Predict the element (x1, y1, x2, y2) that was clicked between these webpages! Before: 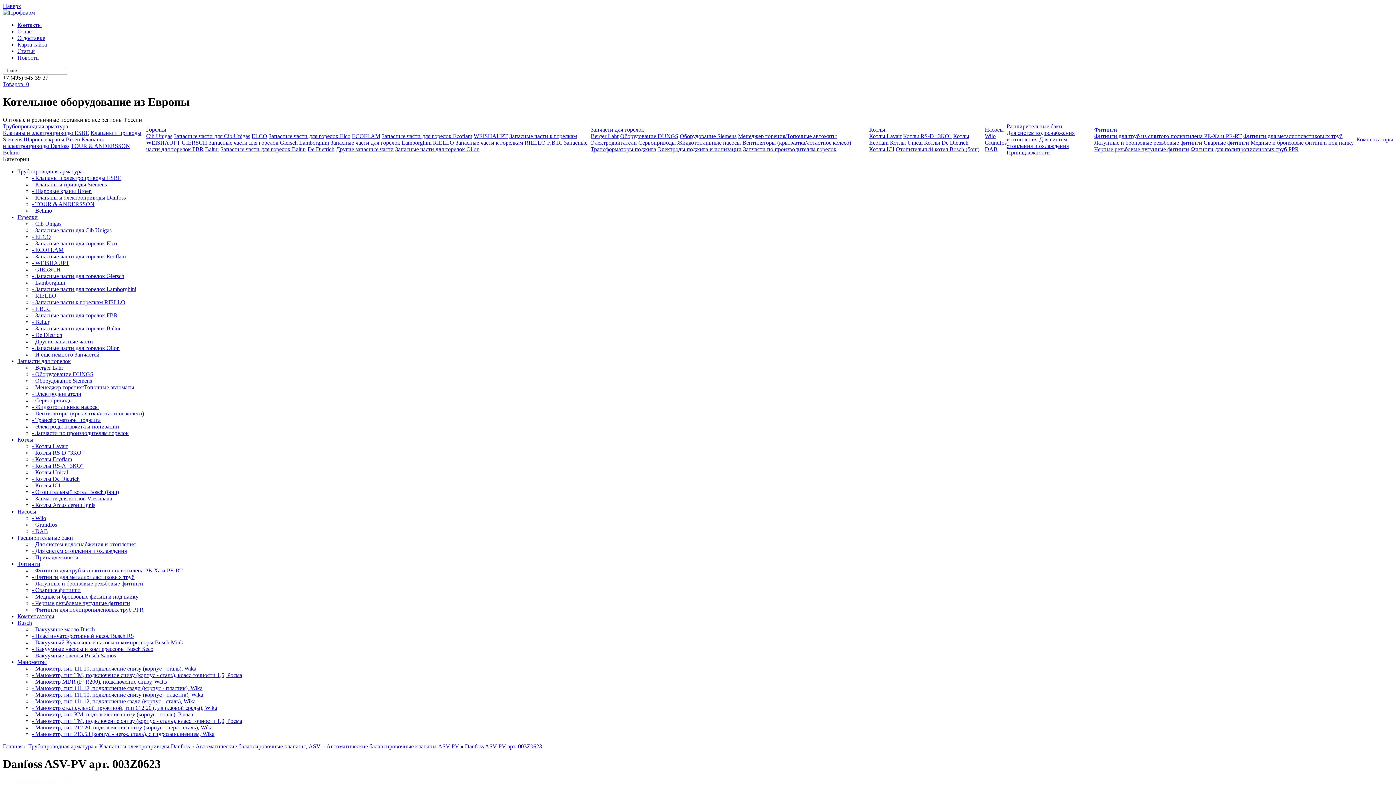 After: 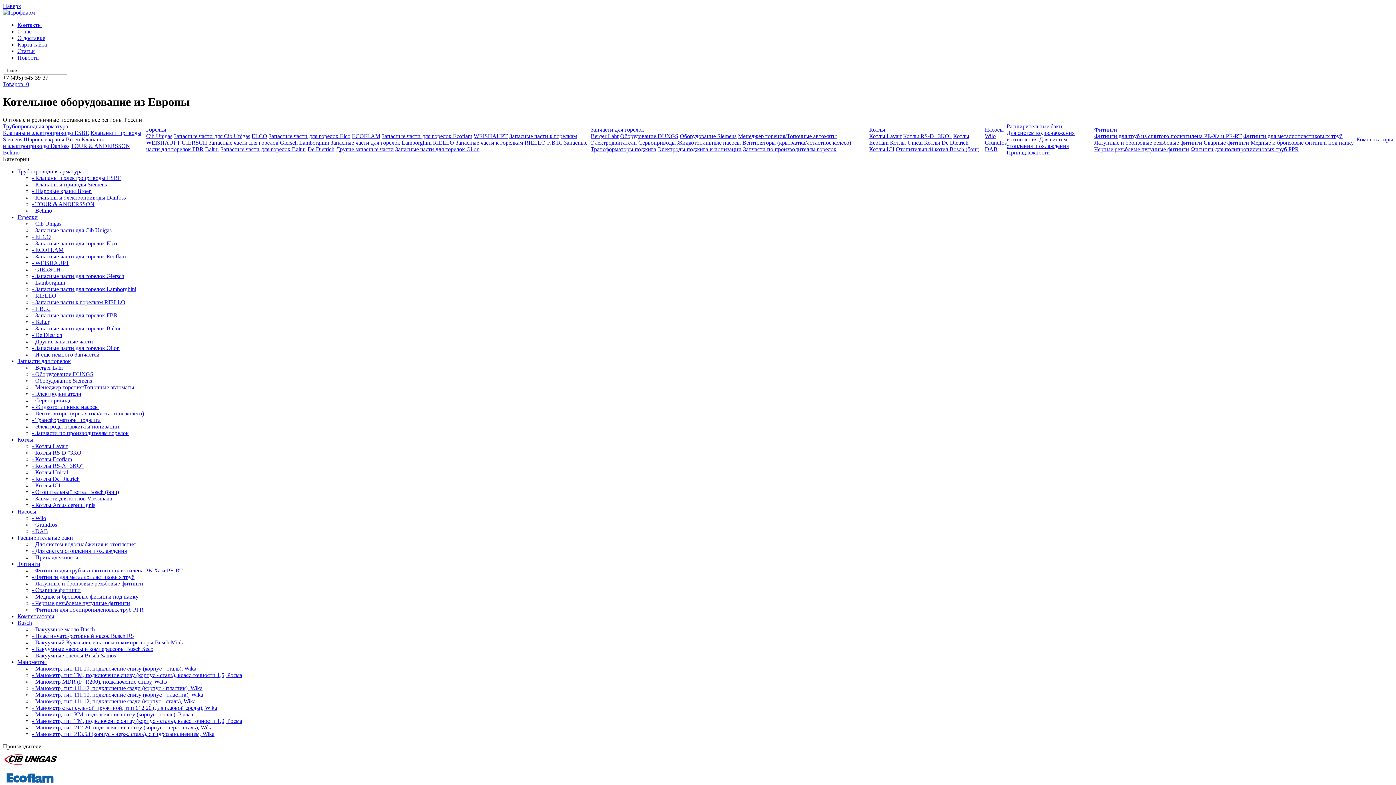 Action: bbox: (590, 139, 637, 145) label: Электродвигатели